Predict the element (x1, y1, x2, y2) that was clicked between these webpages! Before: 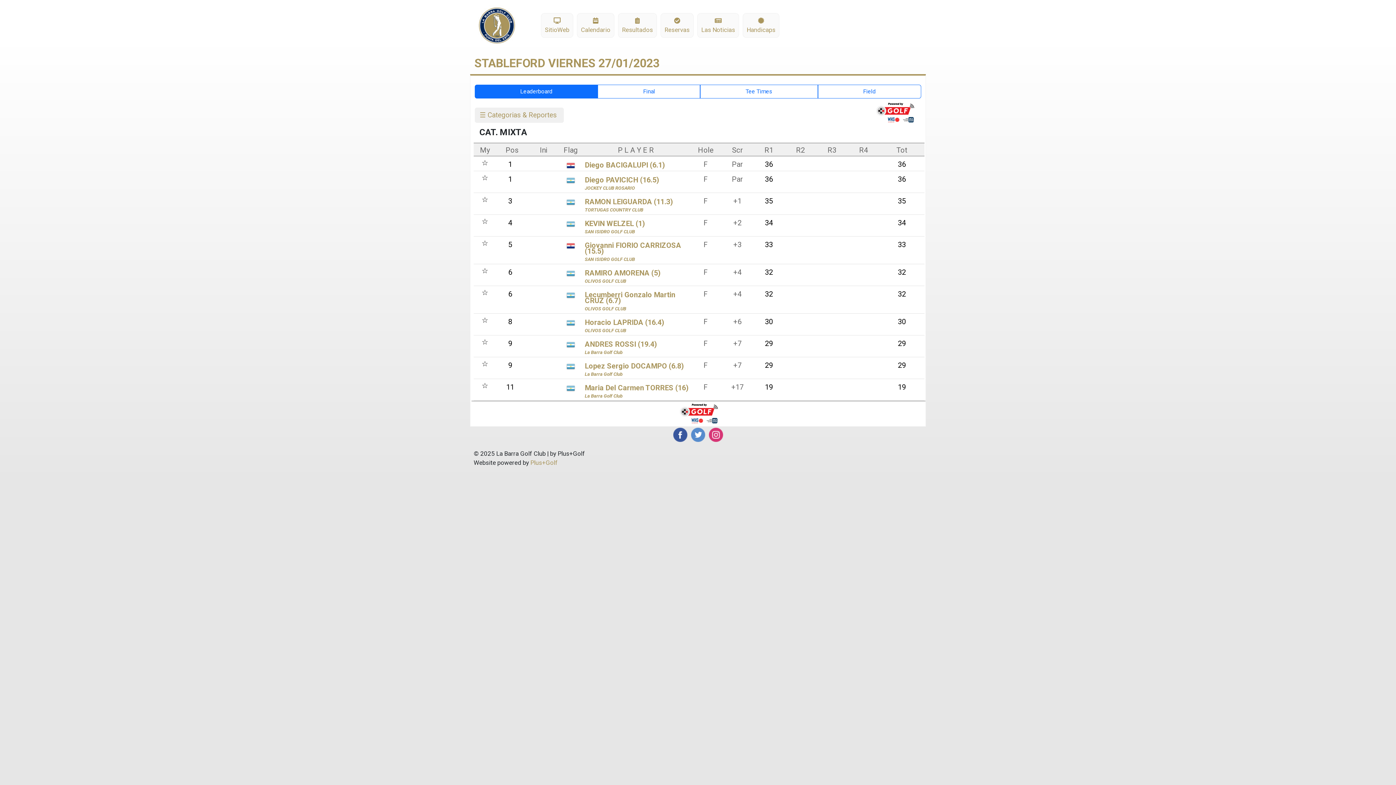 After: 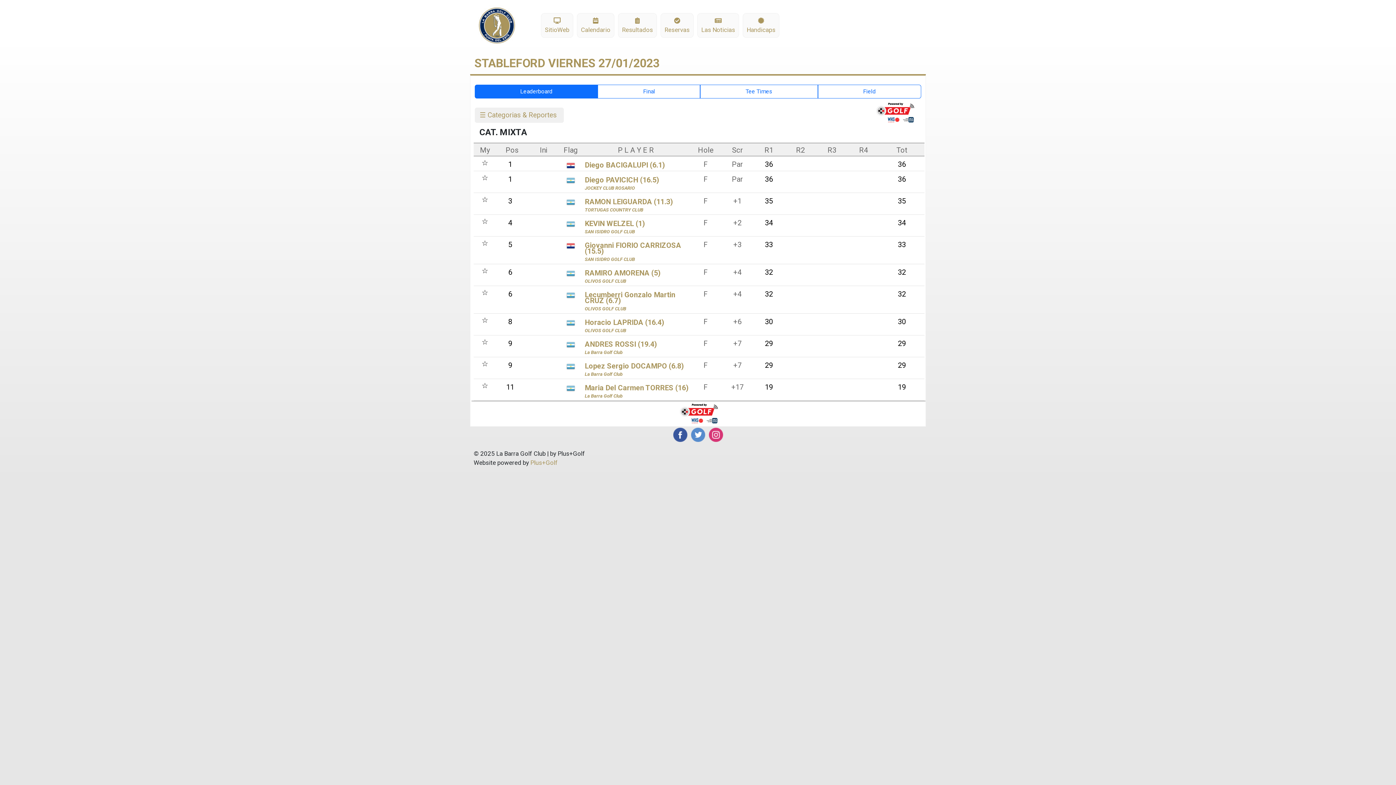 Action: bbox: (672, 431, 688, 438)